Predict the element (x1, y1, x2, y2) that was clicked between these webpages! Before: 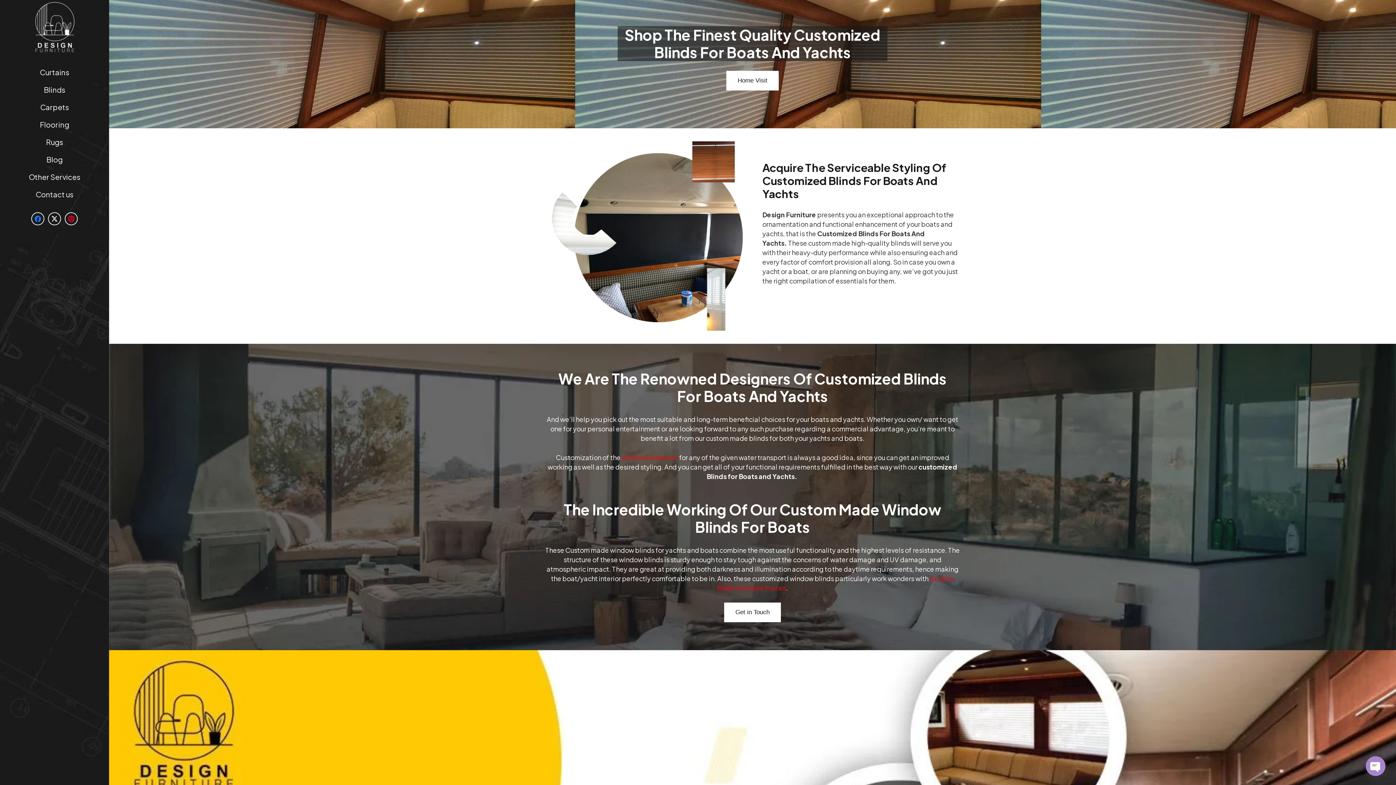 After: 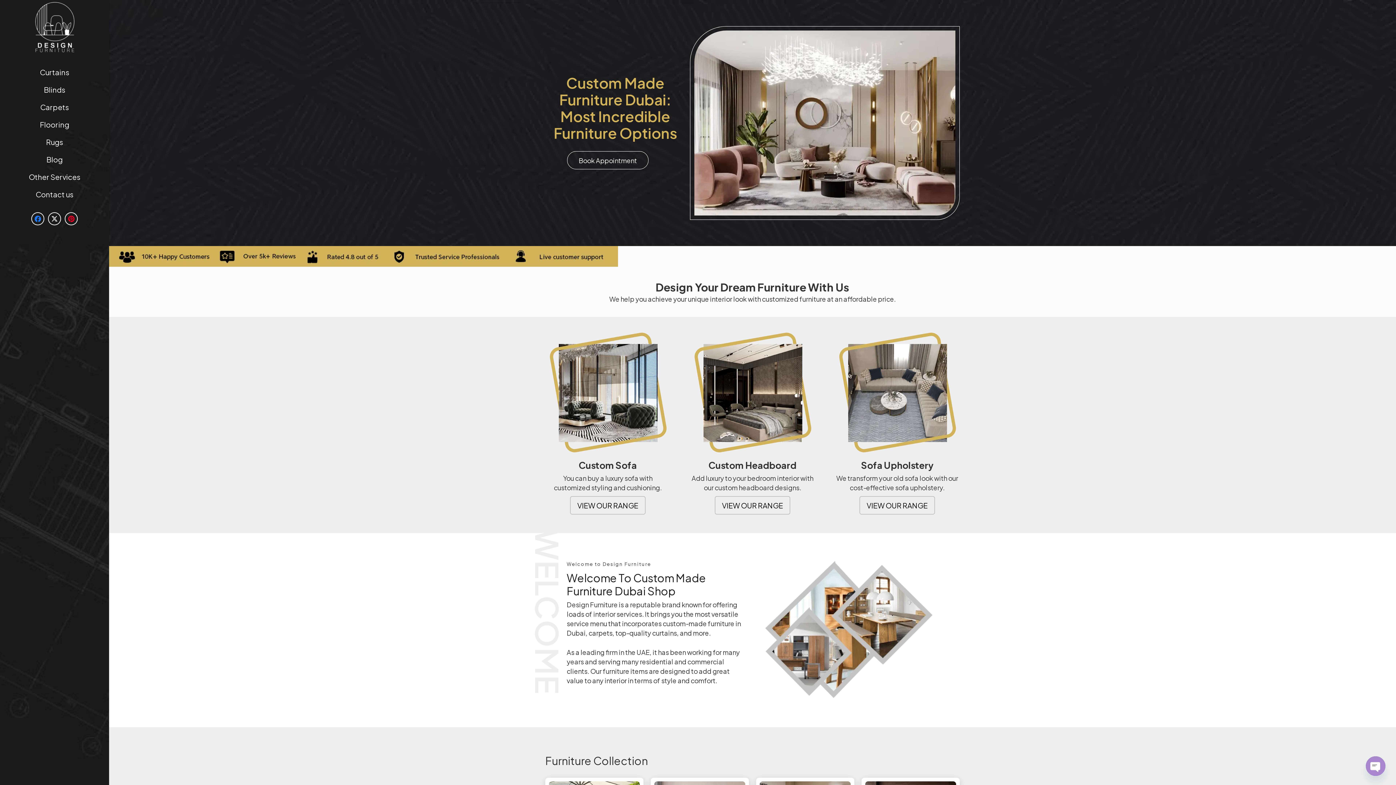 Action: bbox: (27, 0, 81, 54) label: Design-Furniture-Logo-2-187x200 (2)